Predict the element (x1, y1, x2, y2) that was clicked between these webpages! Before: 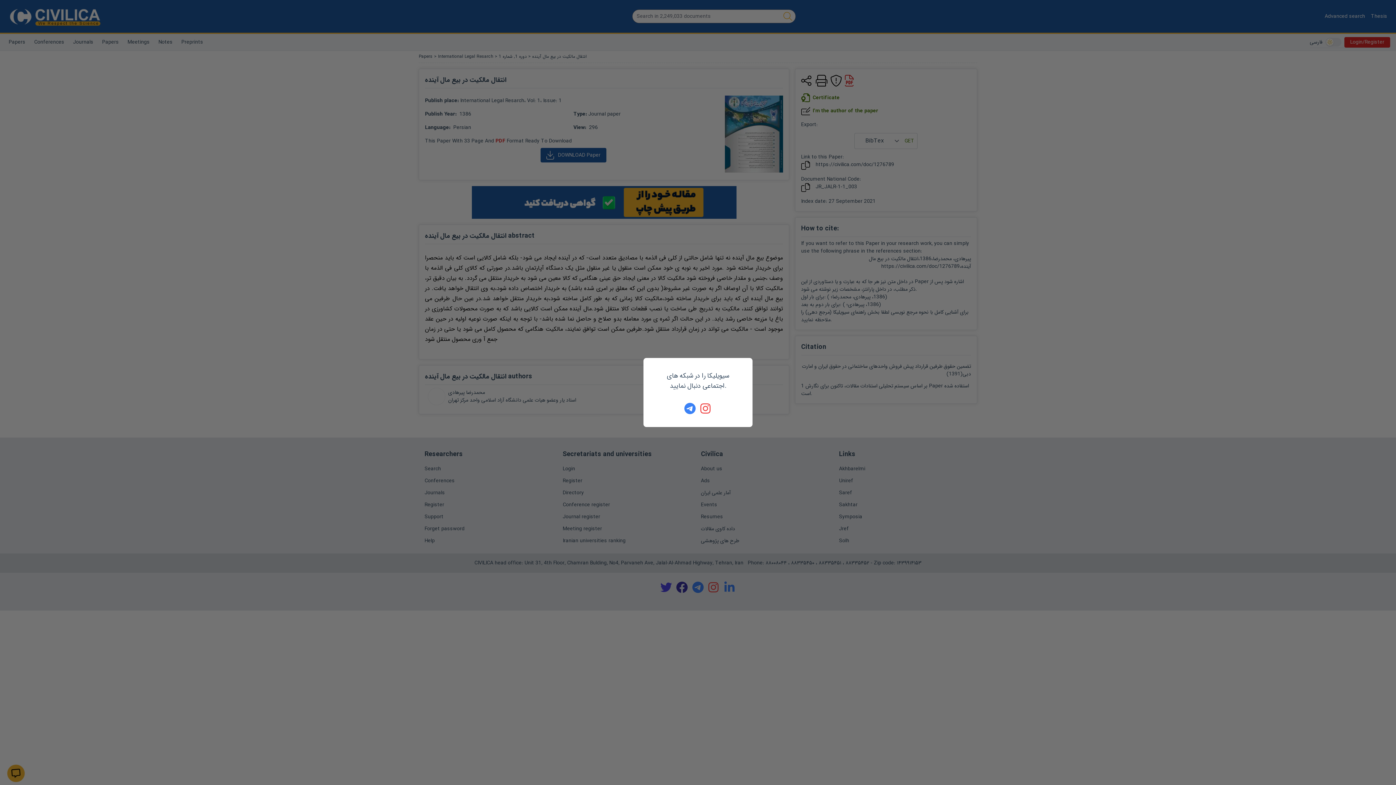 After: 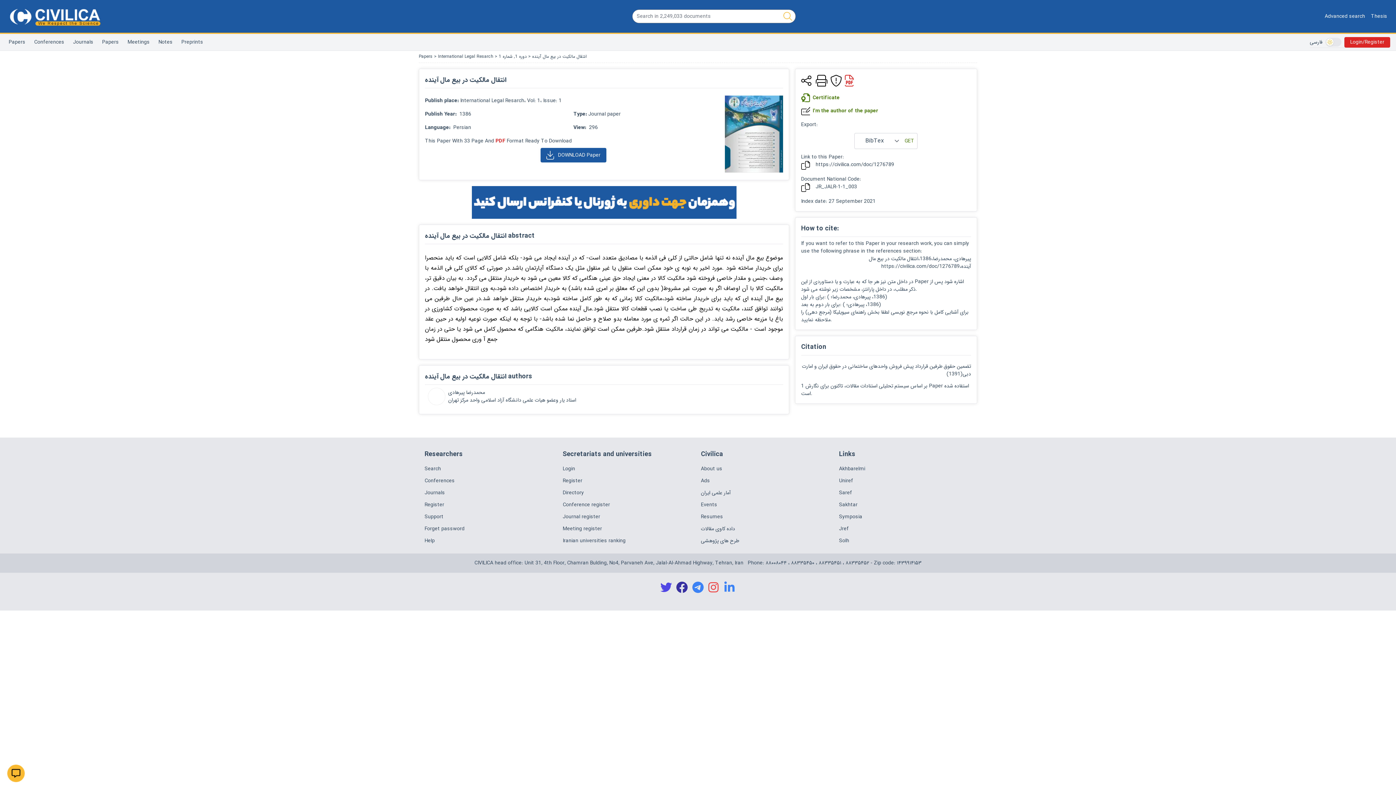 Action: bbox: (700, 402, 712, 414)